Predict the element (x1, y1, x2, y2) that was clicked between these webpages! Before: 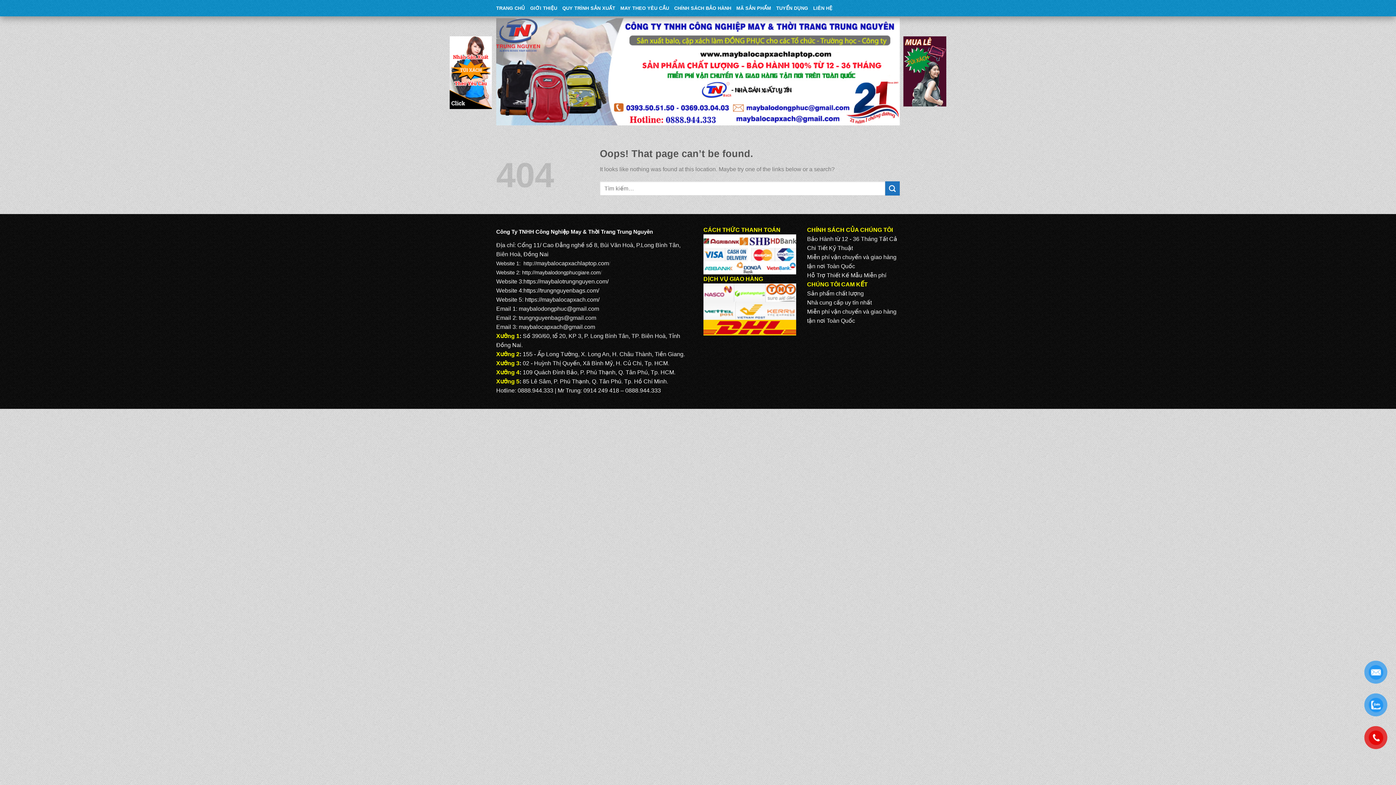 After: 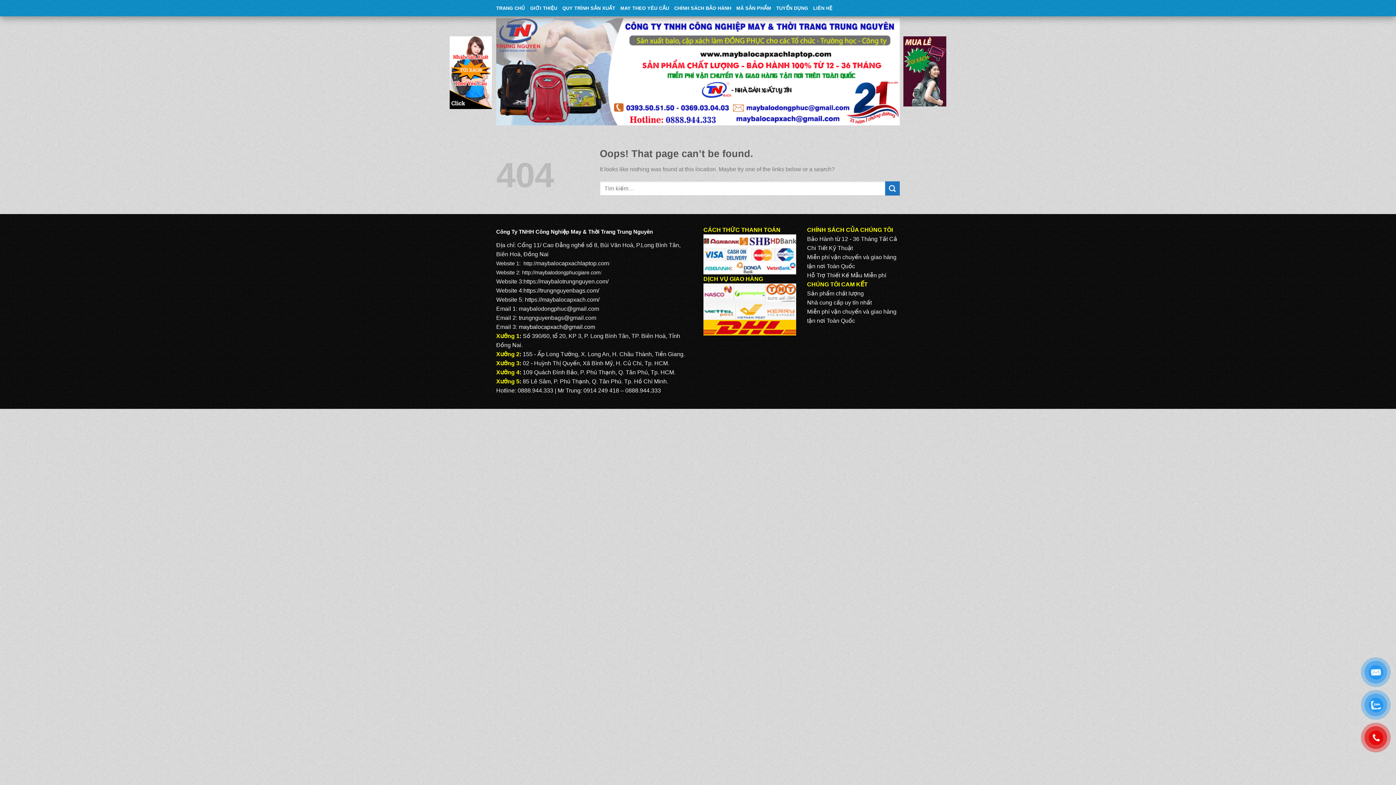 Action: bbox: (518, 324, 595, 330) label: maybalocapxach@gmail.com